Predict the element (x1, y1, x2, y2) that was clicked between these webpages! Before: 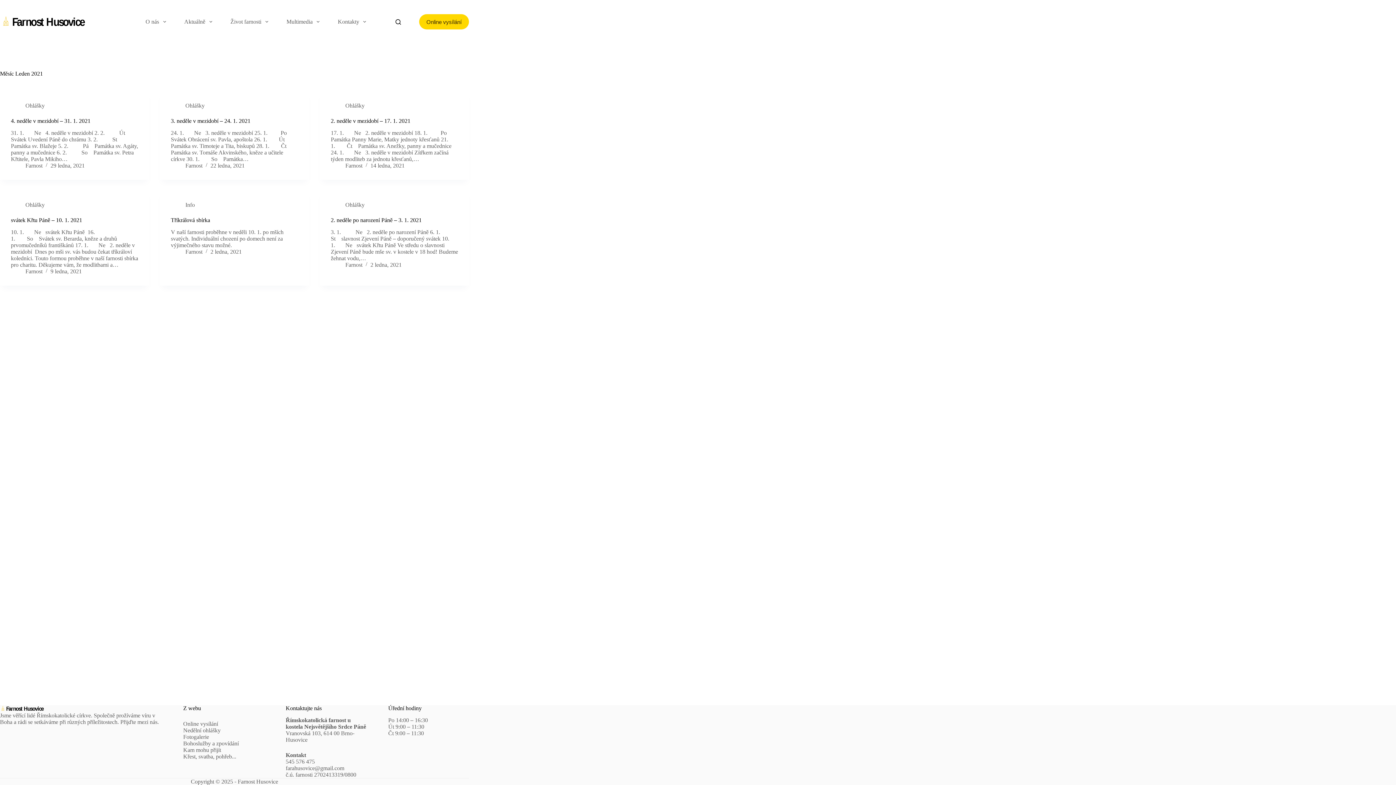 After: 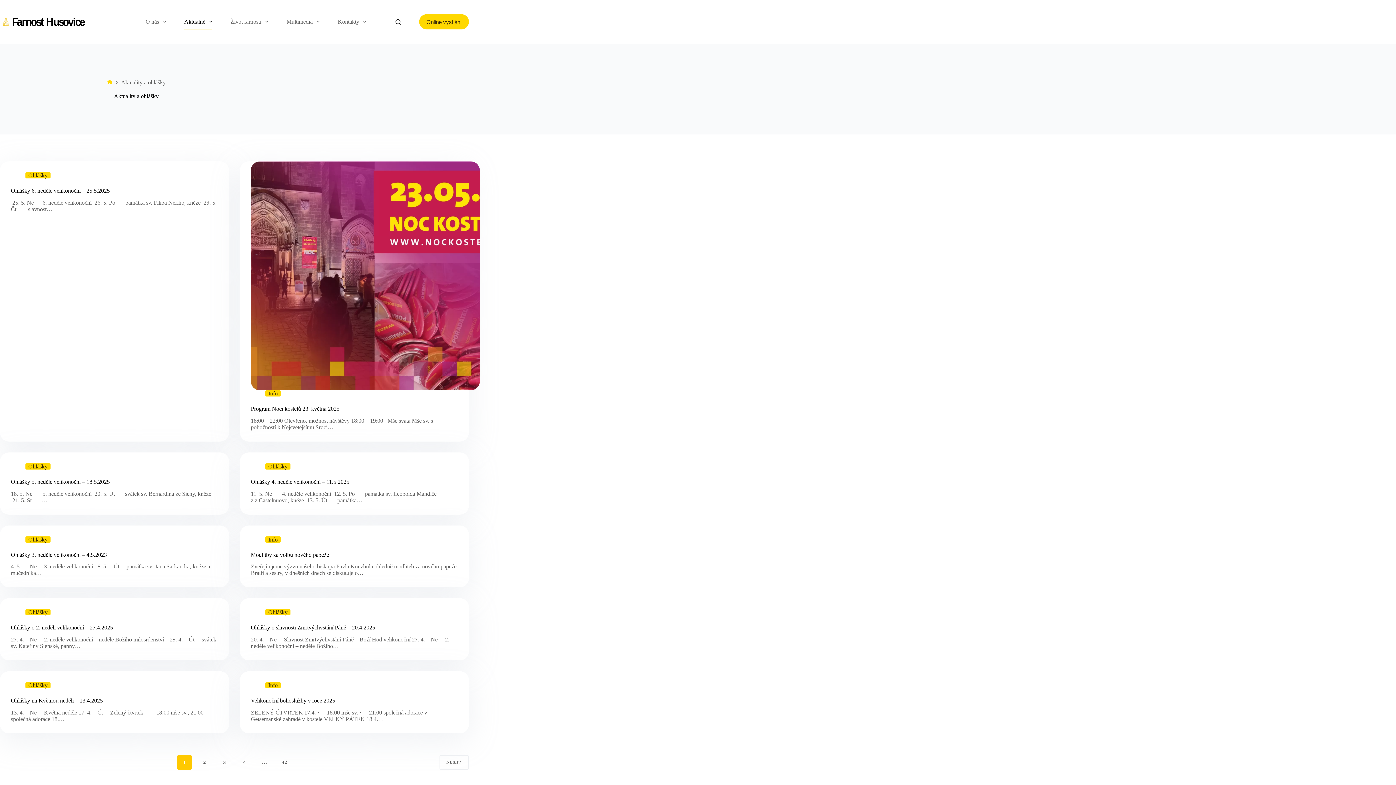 Action: bbox: (183, 727, 220, 733) label: Nedělní ohlášky